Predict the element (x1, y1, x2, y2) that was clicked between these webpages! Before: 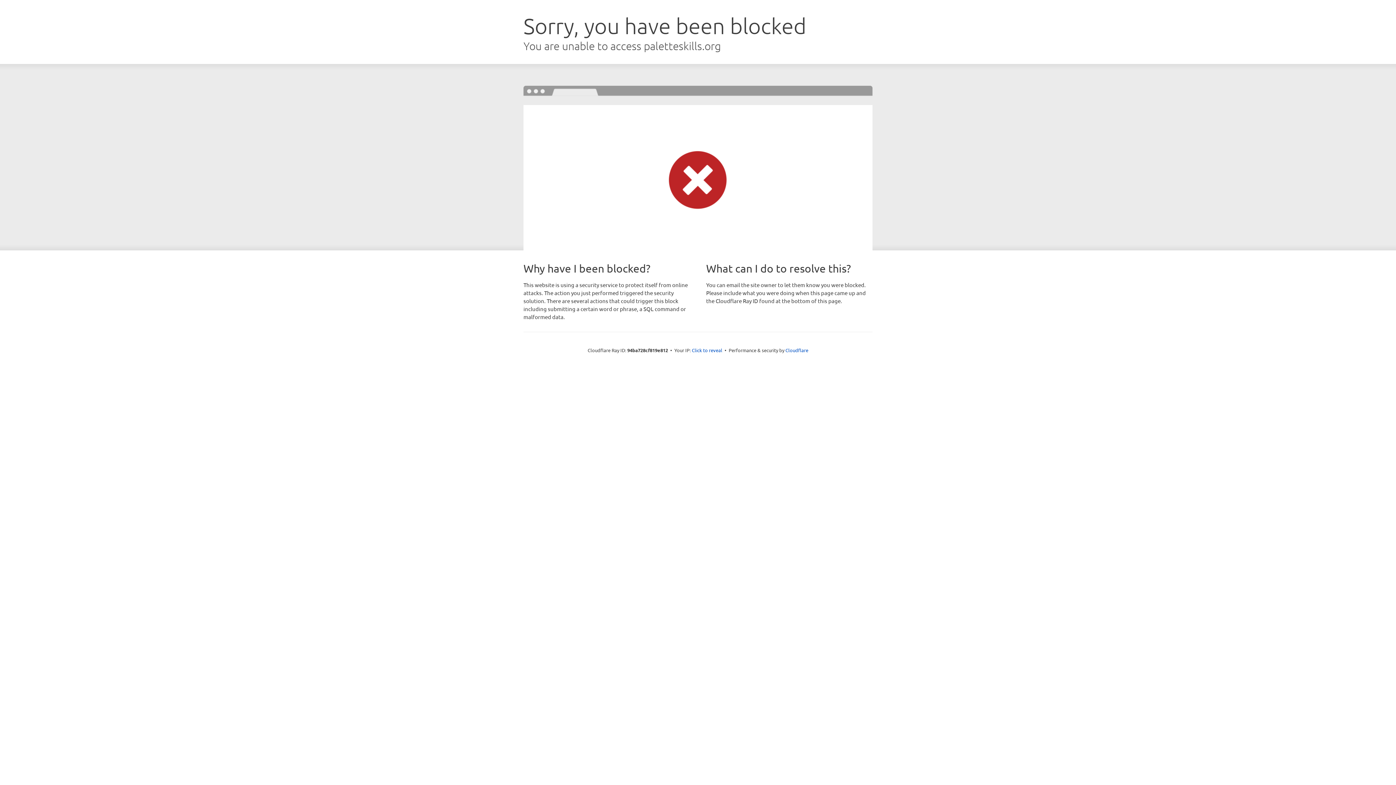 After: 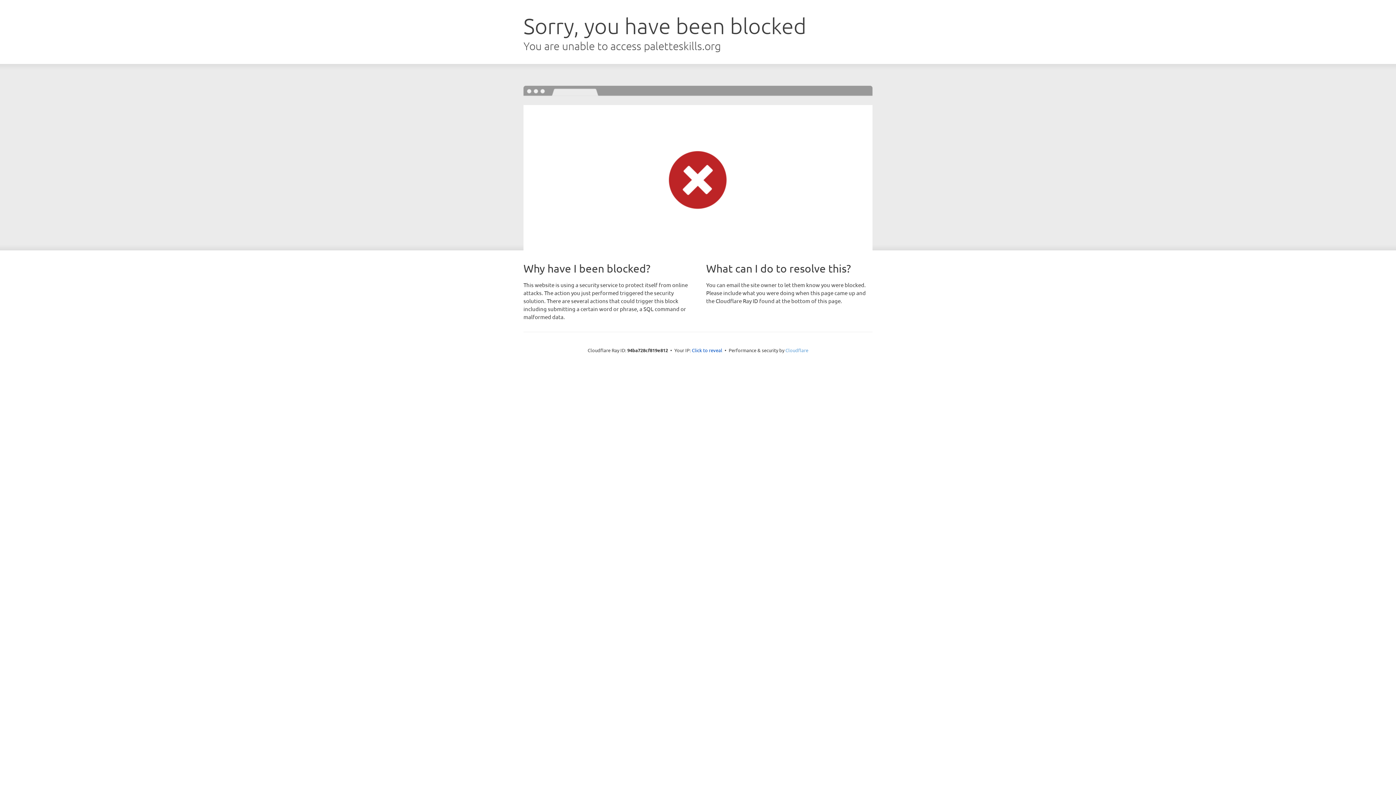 Action: bbox: (785, 347, 808, 353) label: Cloudflare